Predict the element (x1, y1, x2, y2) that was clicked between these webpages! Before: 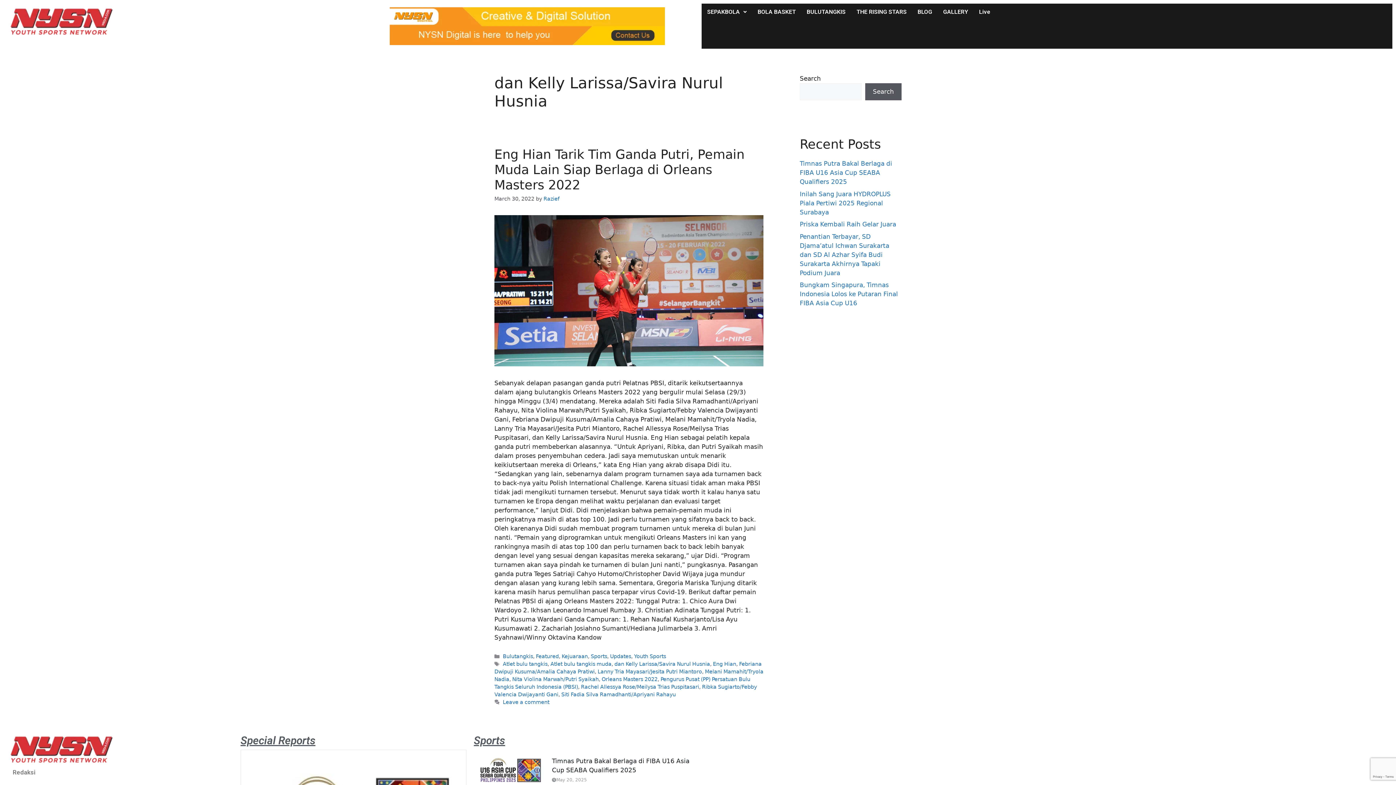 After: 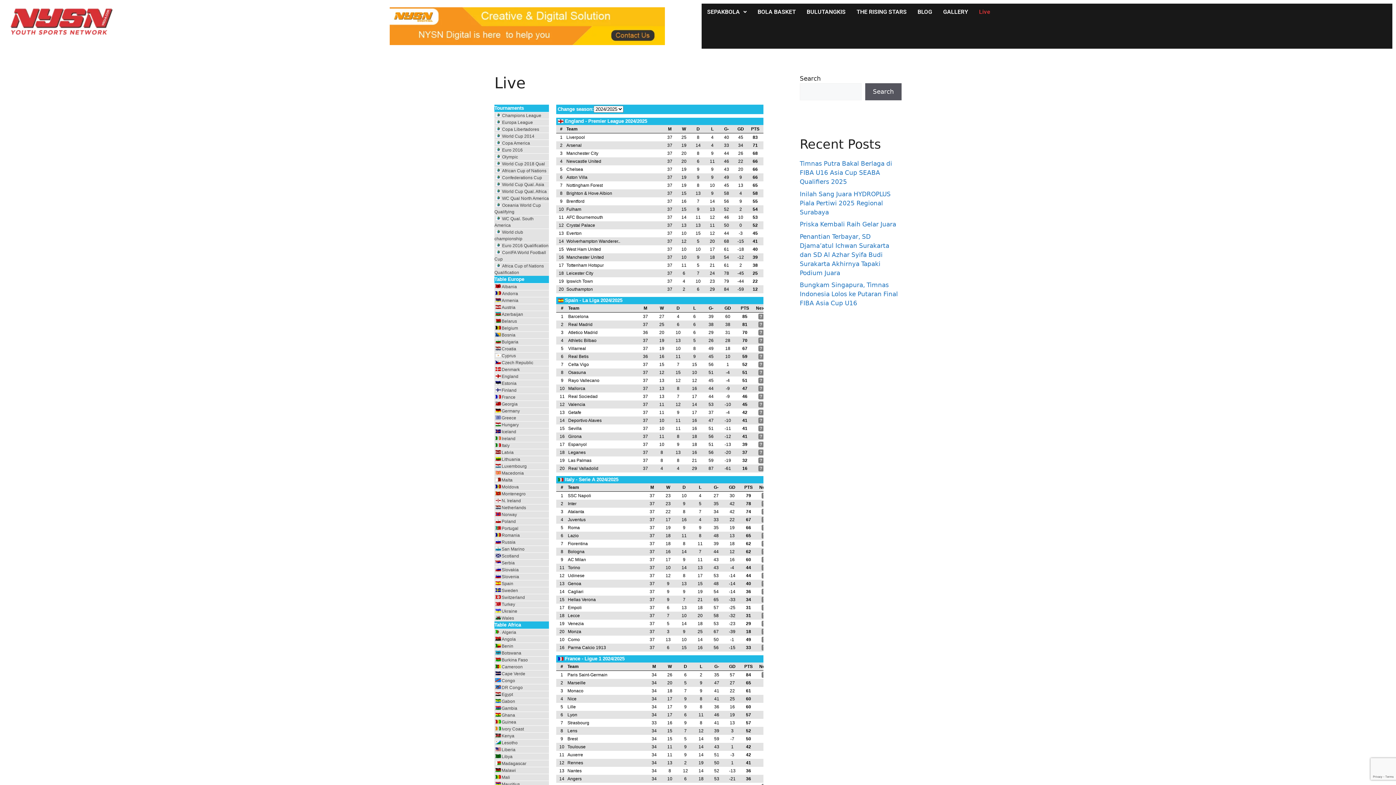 Action: bbox: (973, 3, 996, 20) label: Live